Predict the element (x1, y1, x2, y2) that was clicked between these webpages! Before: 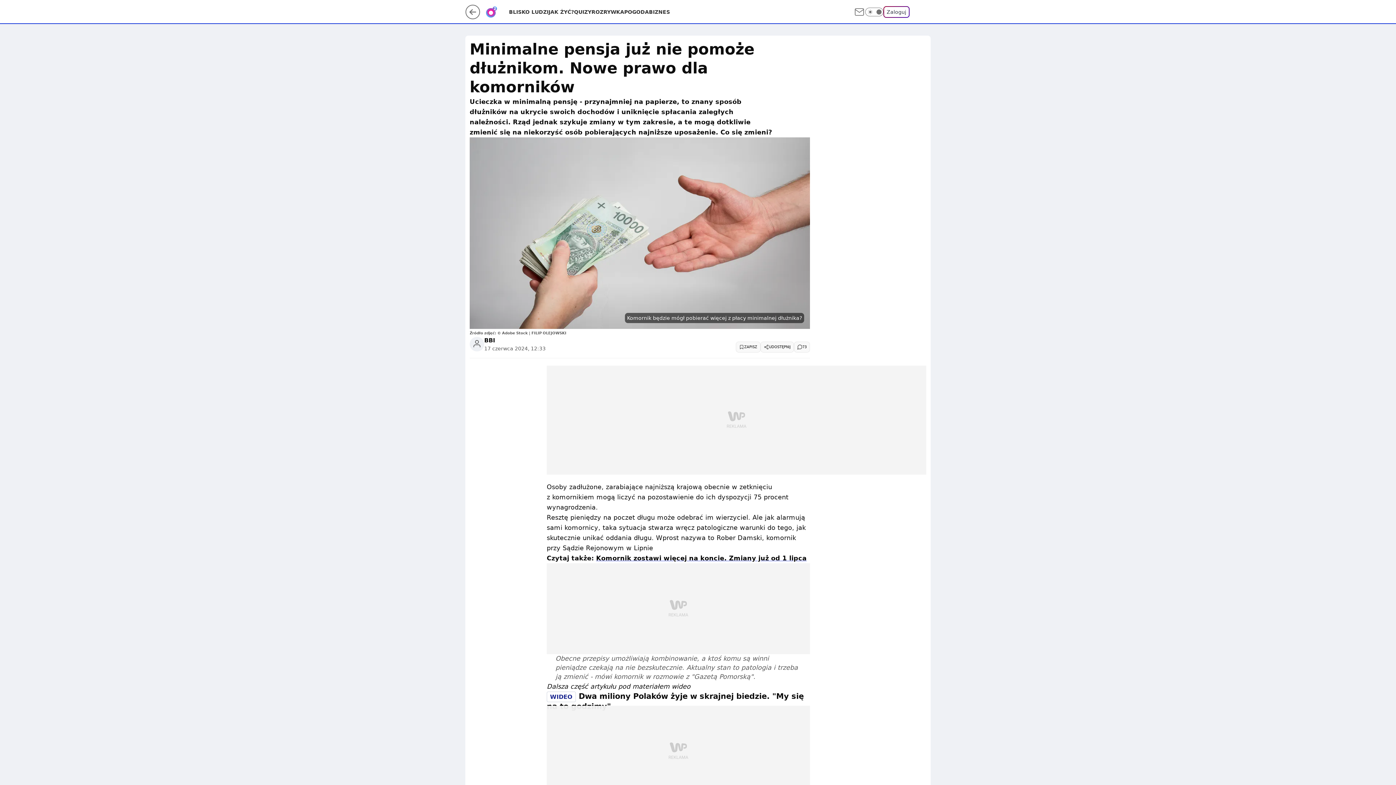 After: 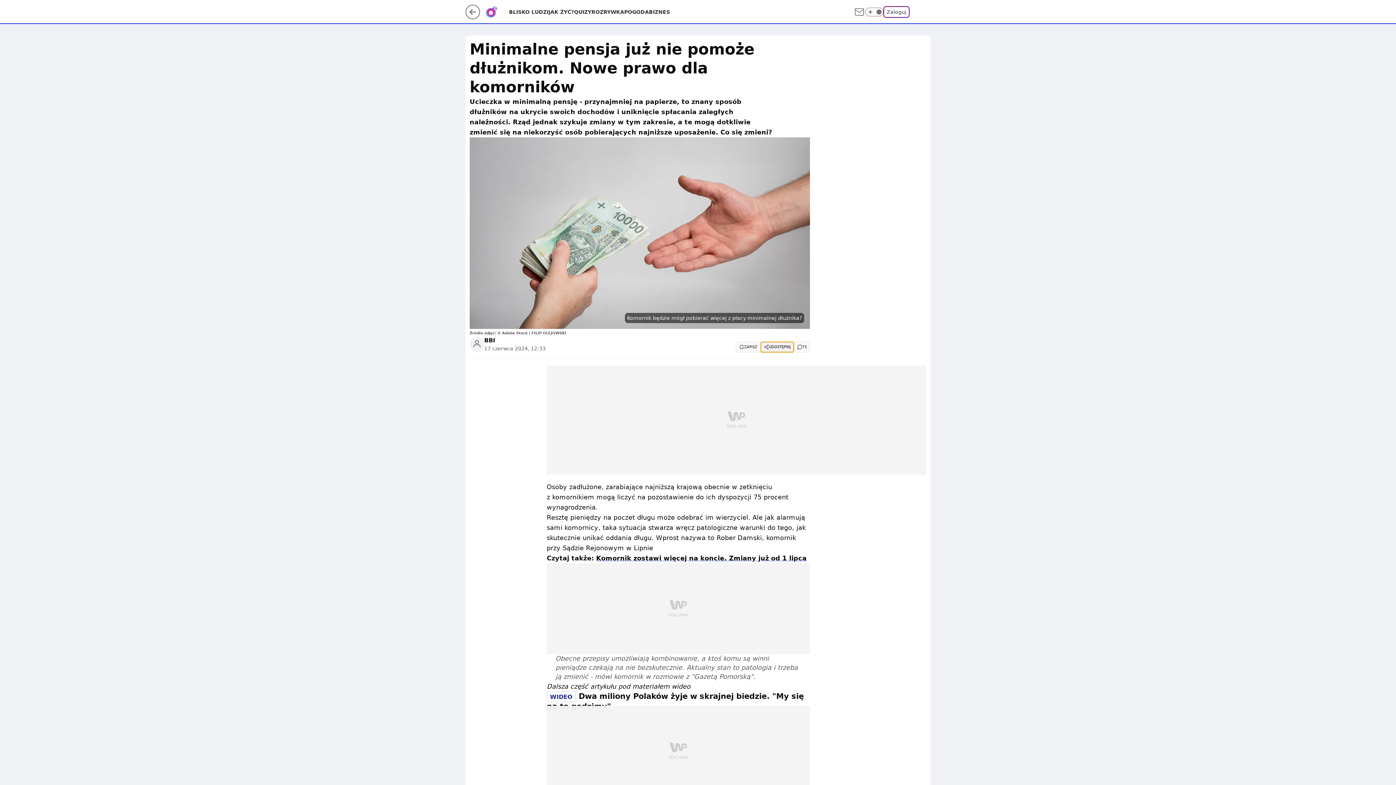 Action: label: UDOSTĘPNIJ bbox: (760, 341, 794, 352)